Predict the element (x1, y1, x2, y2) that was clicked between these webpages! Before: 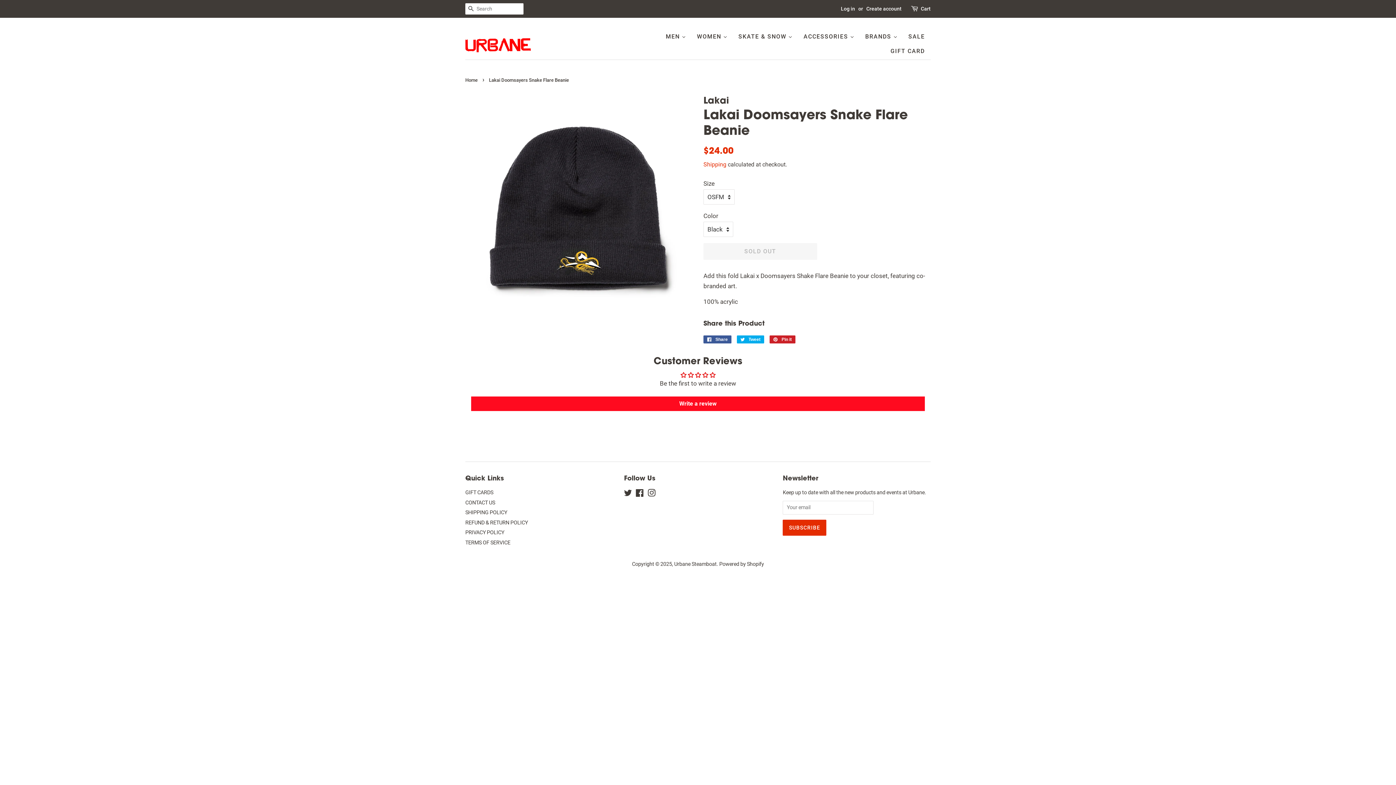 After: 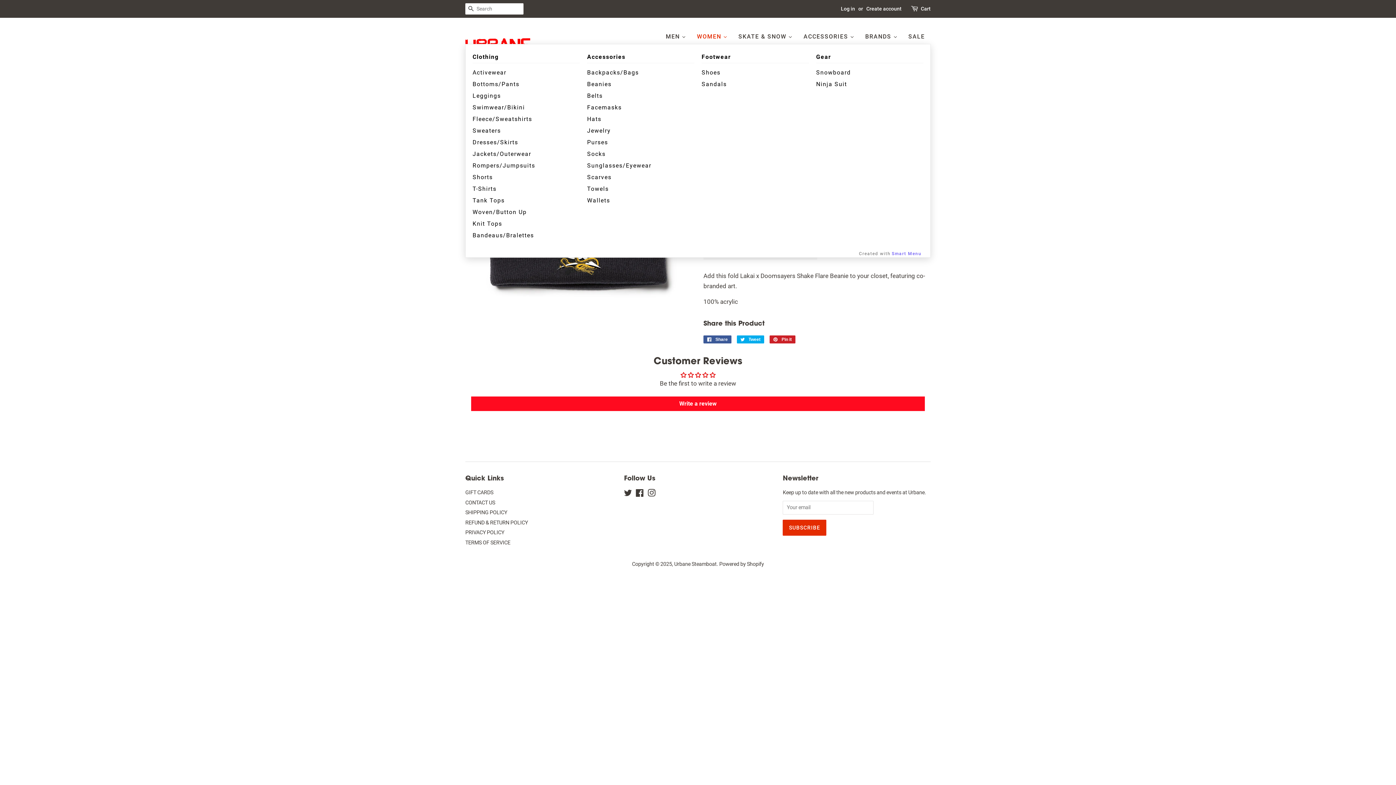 Action: bbox: (691, 29, 733, 44) label: WOMEN